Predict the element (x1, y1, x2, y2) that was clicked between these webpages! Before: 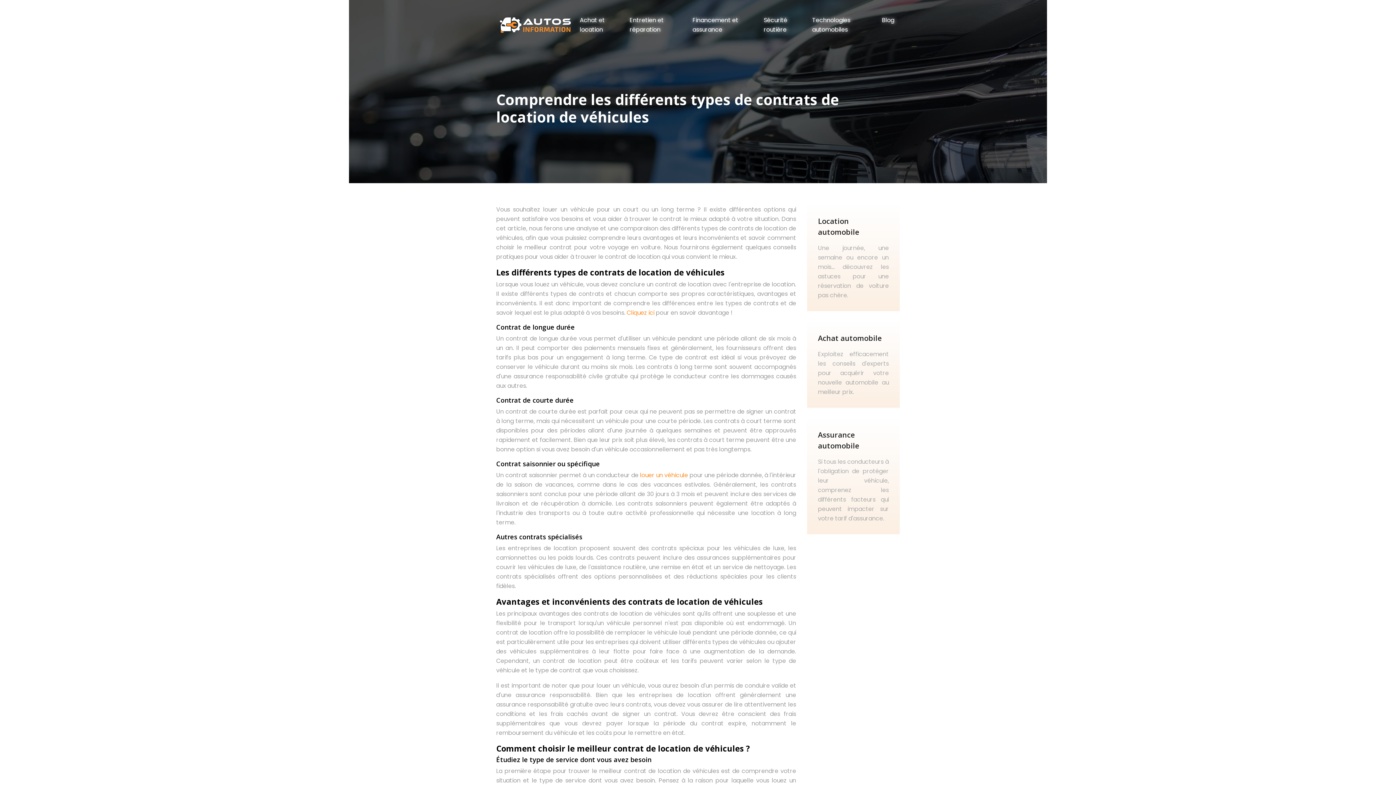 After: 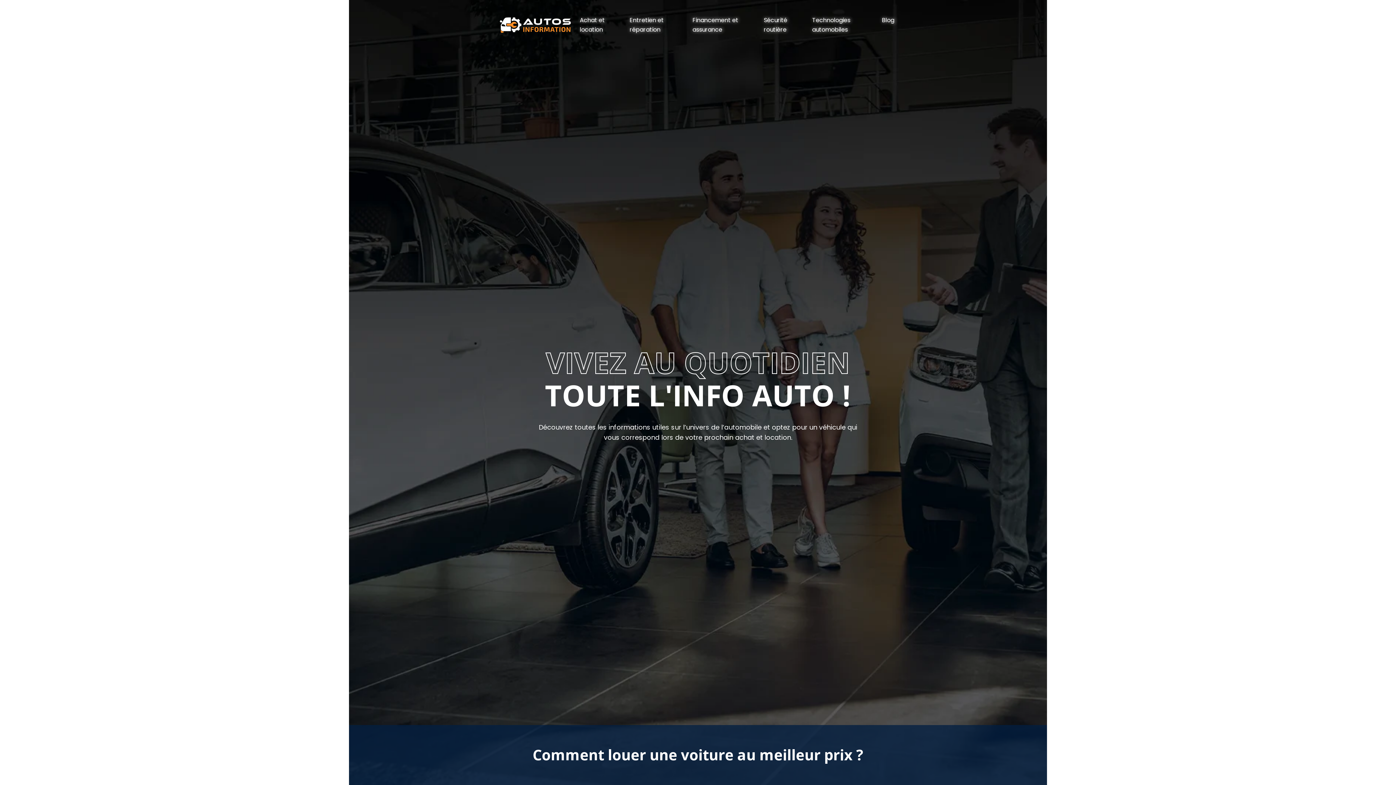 Action: bbox: (496, 12, 574, 38)